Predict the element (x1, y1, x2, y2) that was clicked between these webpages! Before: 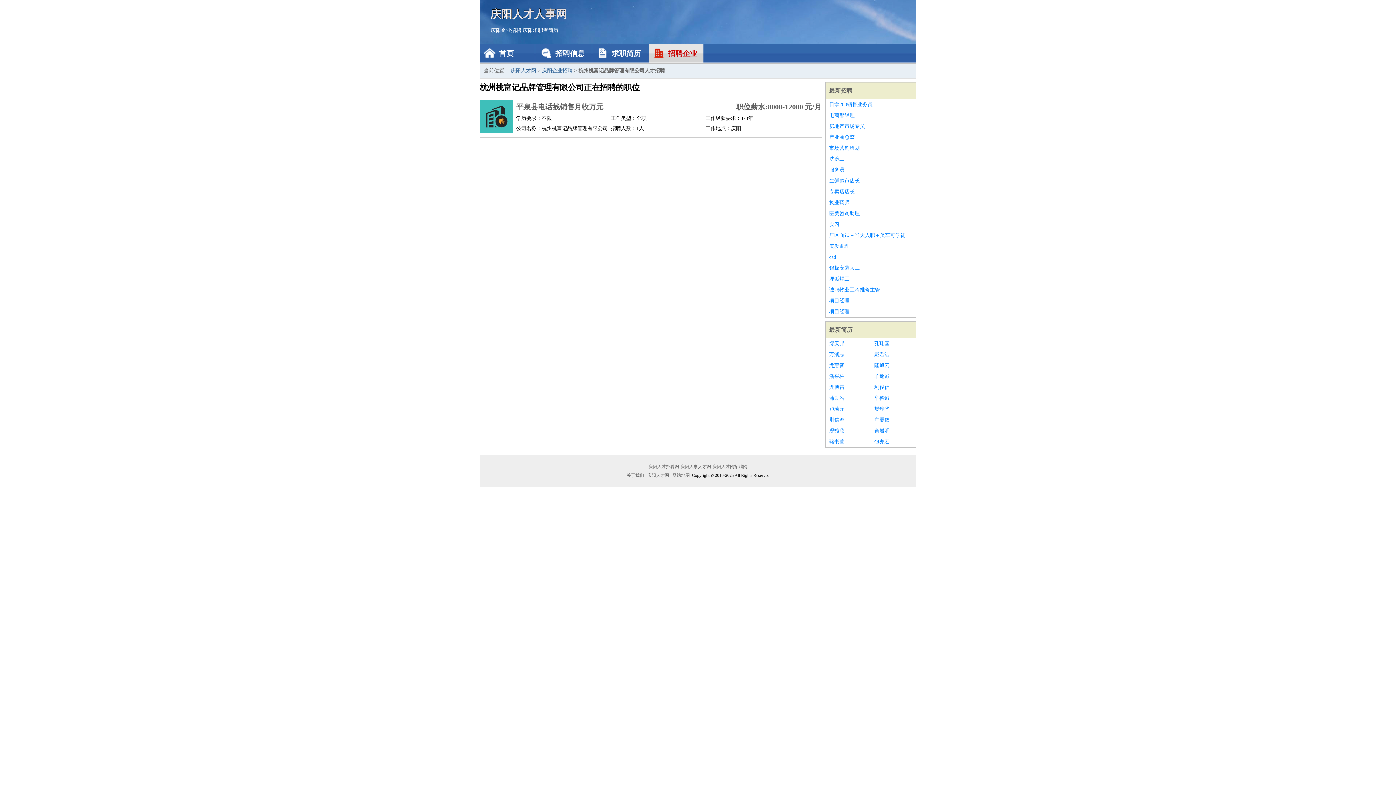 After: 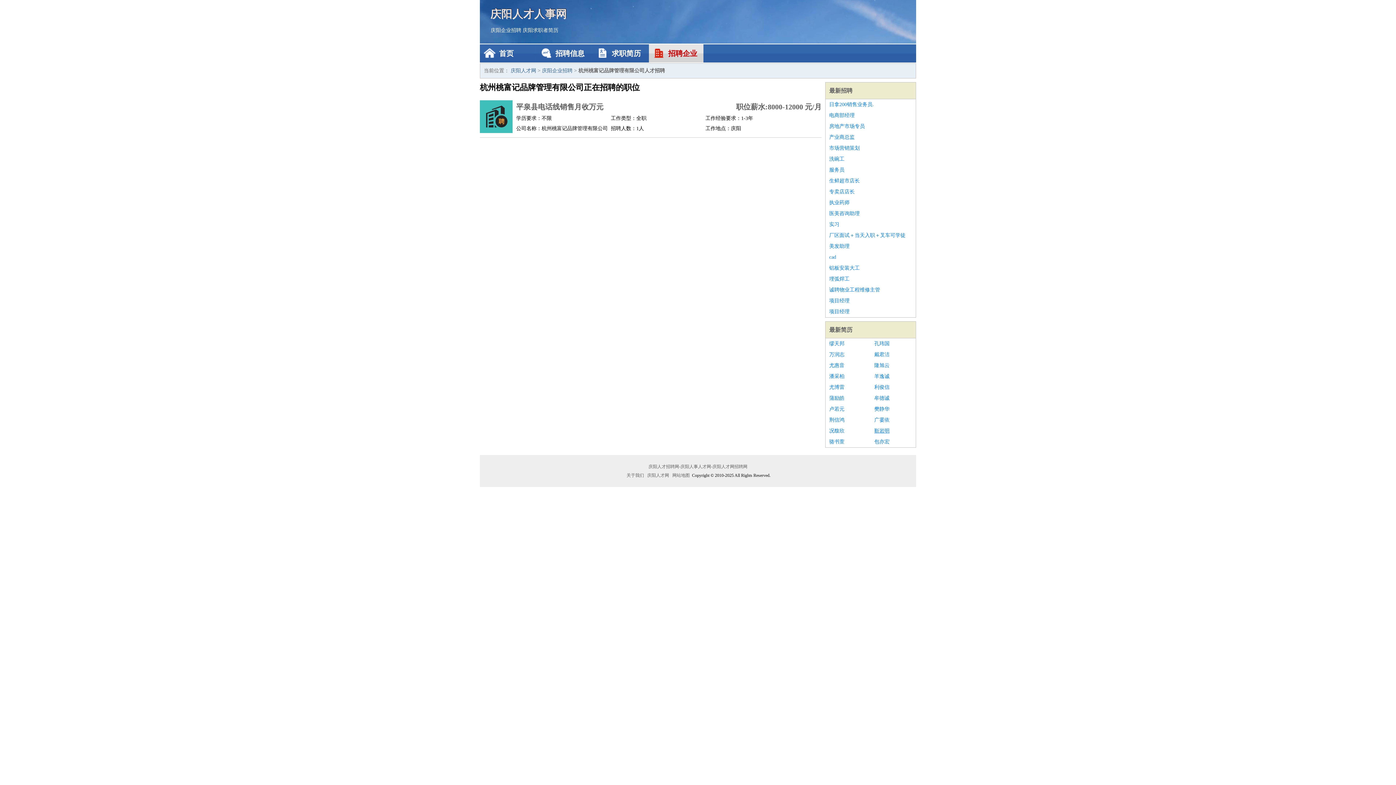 Action: bbox: (874, 425, 912, 436) label: 靳岩明